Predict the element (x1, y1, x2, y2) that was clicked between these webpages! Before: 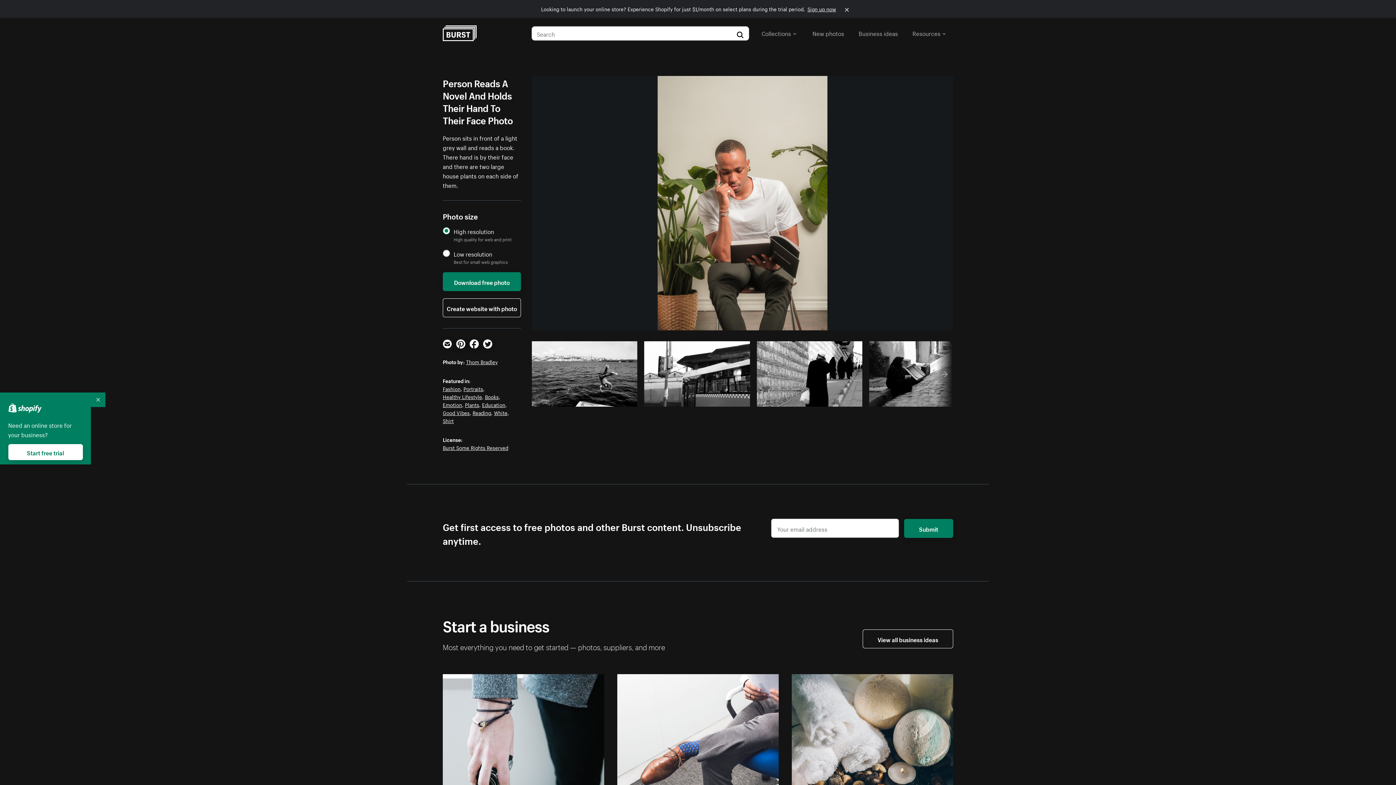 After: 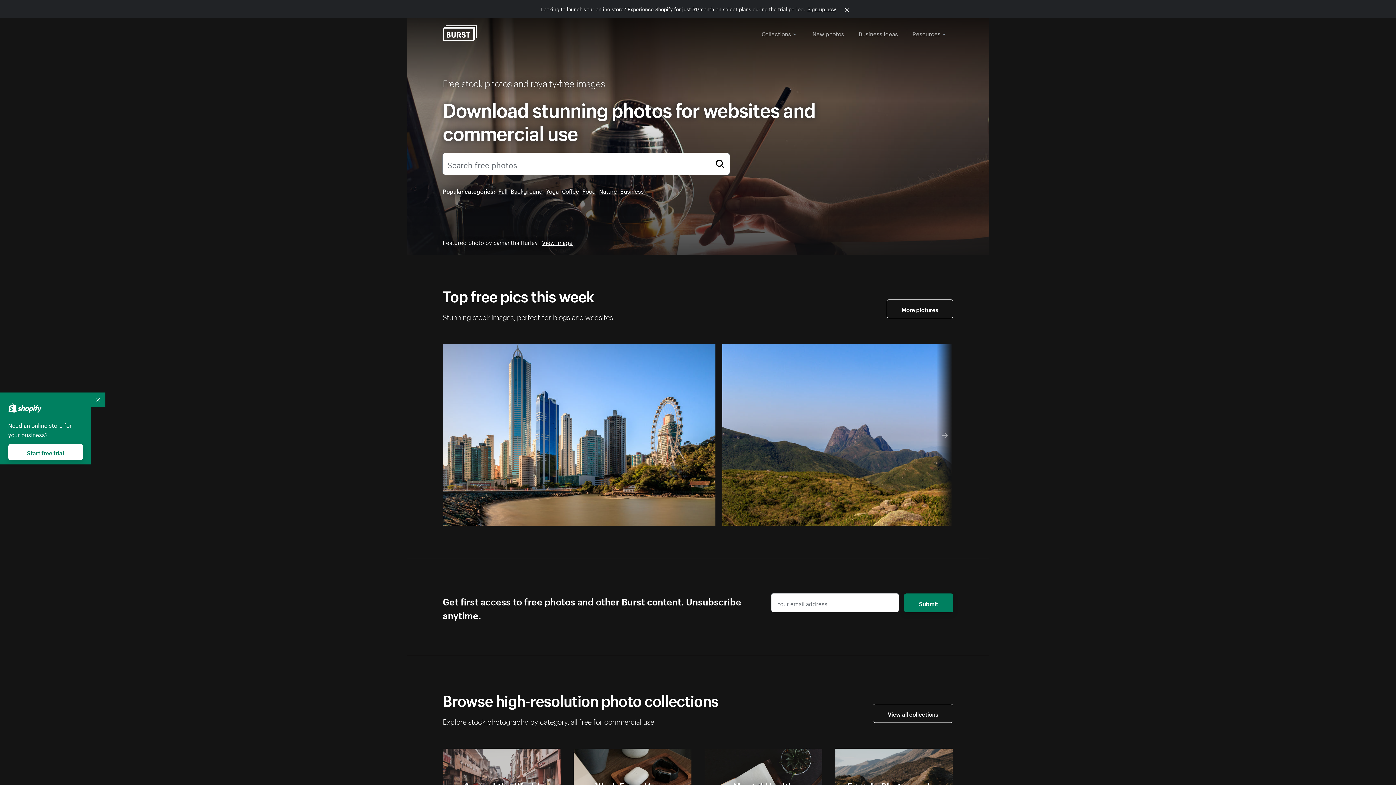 Action: bbox: (442, 25, 476, 41)